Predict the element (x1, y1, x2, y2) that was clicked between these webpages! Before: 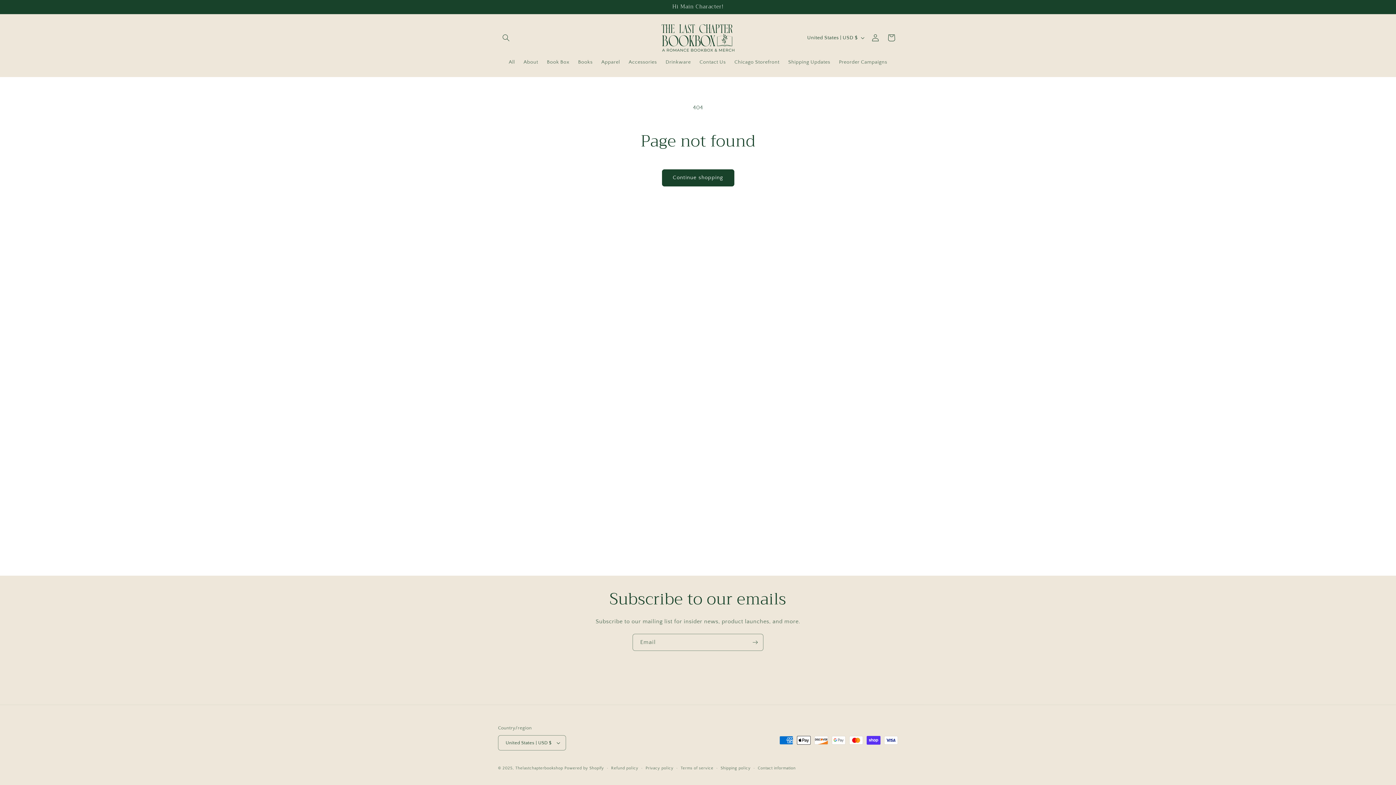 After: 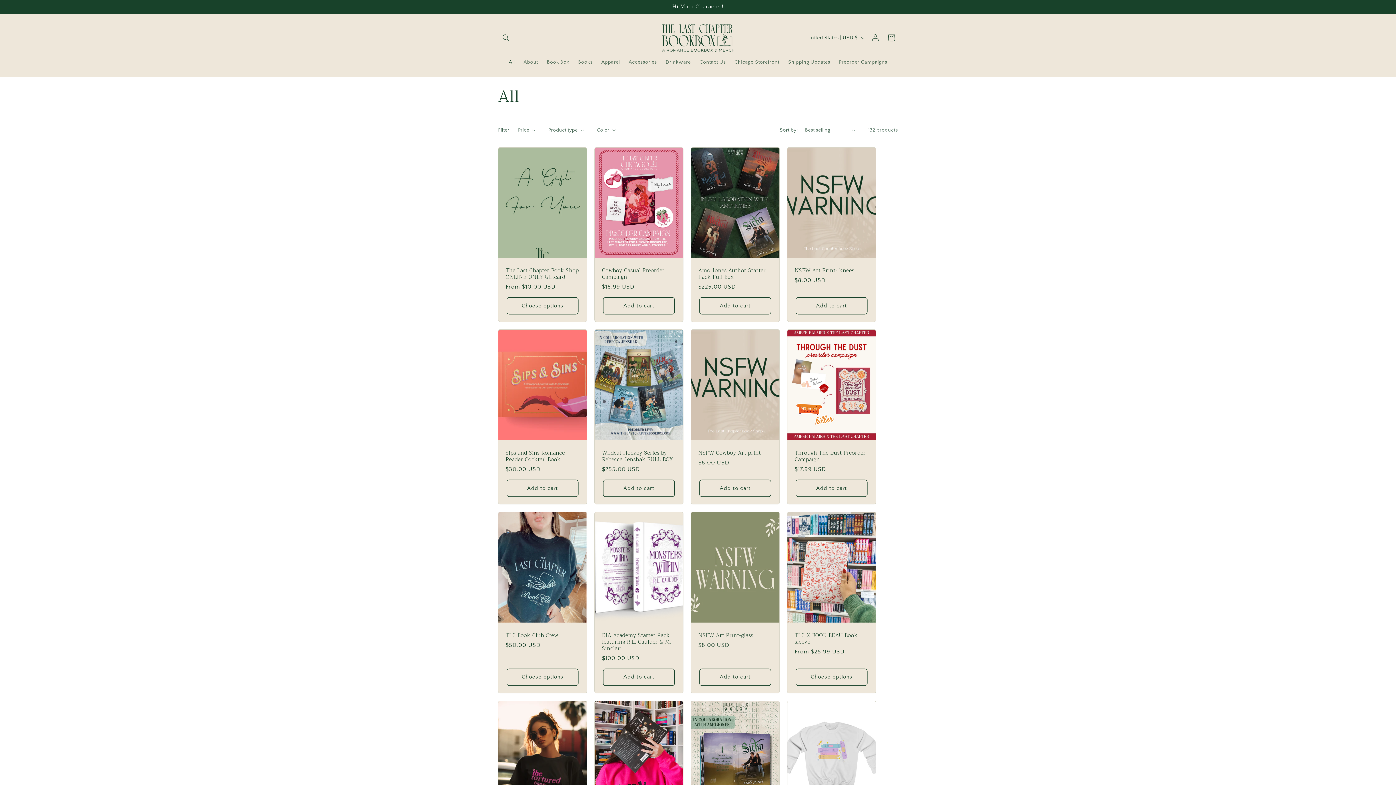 Action: bbox: (504, 54, 519, 69) label: All